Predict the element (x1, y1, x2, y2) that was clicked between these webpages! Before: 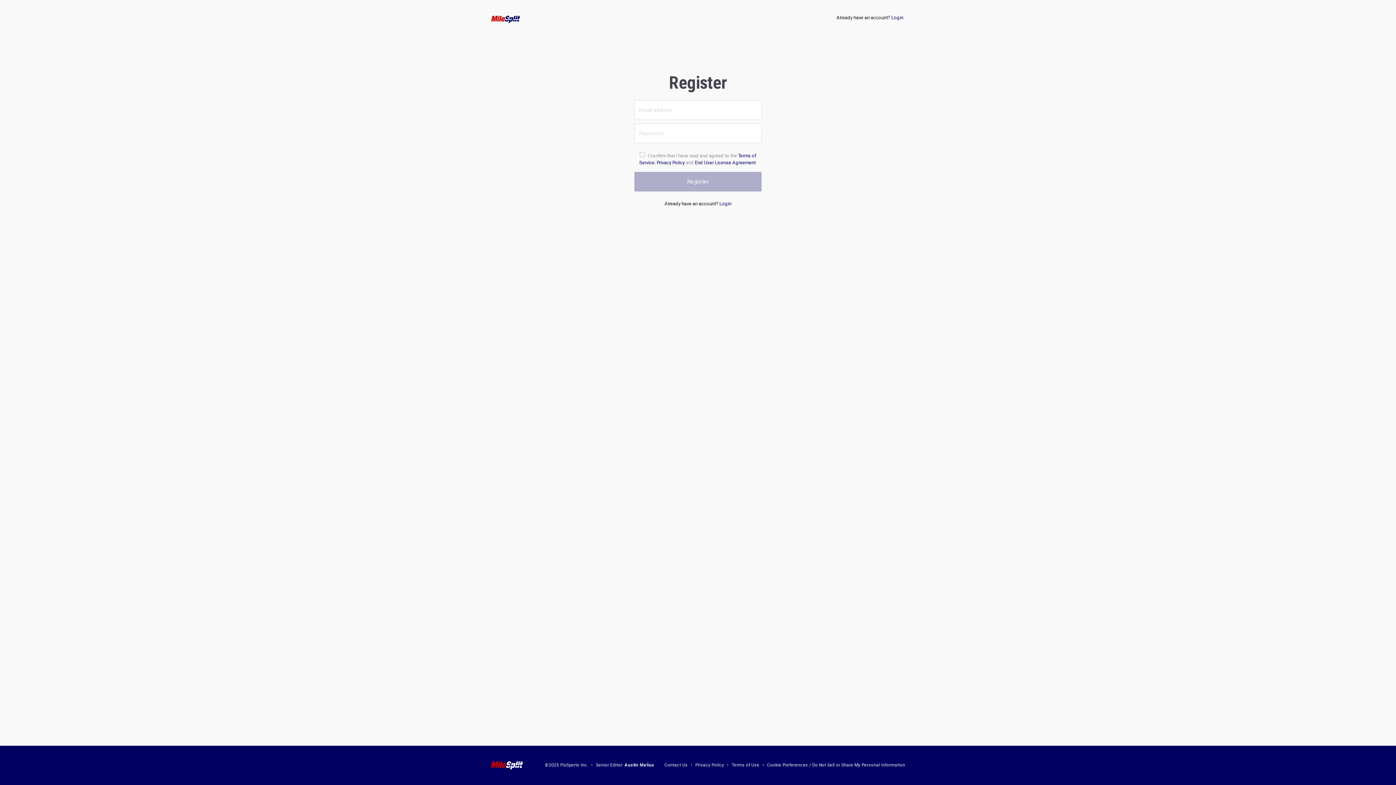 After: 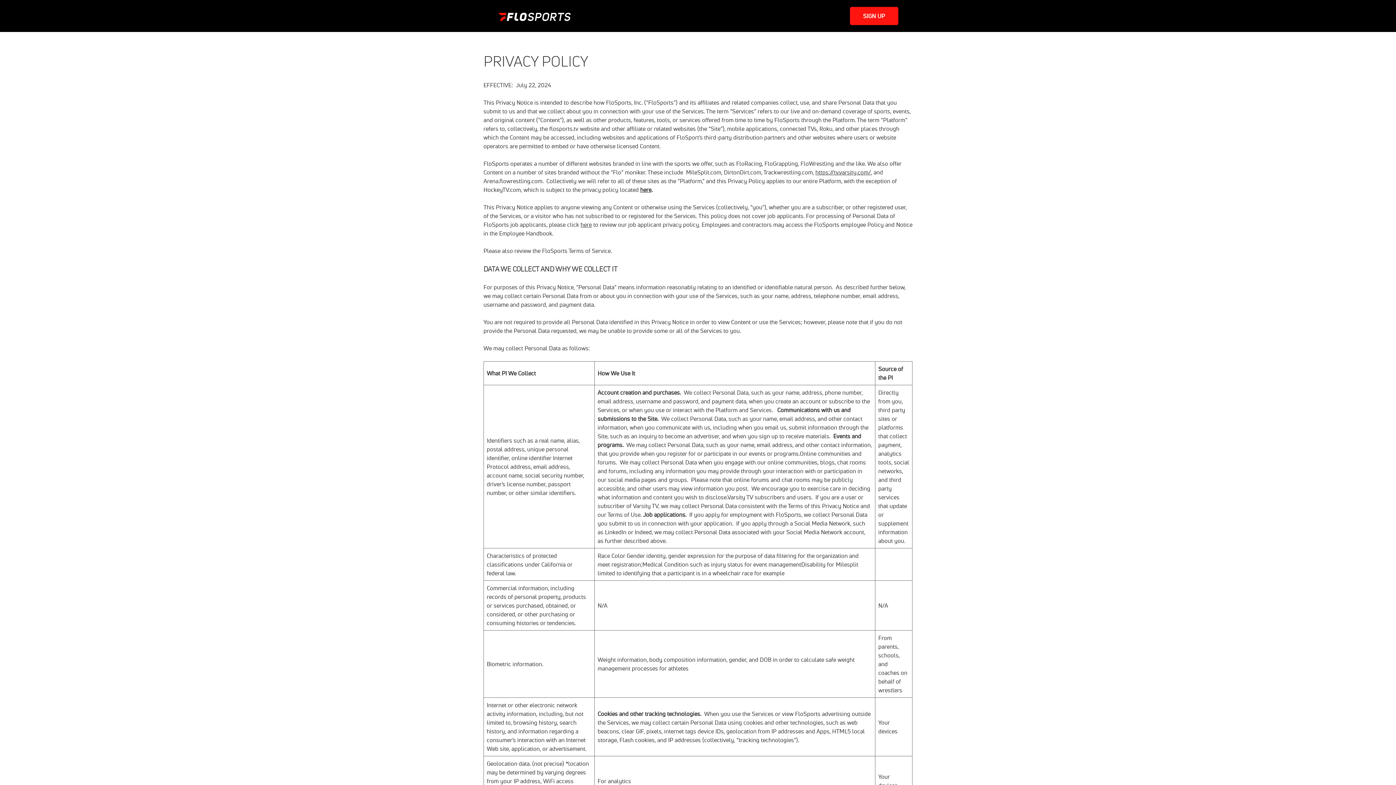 Action: bbox: (656, 160, 684, 165) label: Privacy Policy